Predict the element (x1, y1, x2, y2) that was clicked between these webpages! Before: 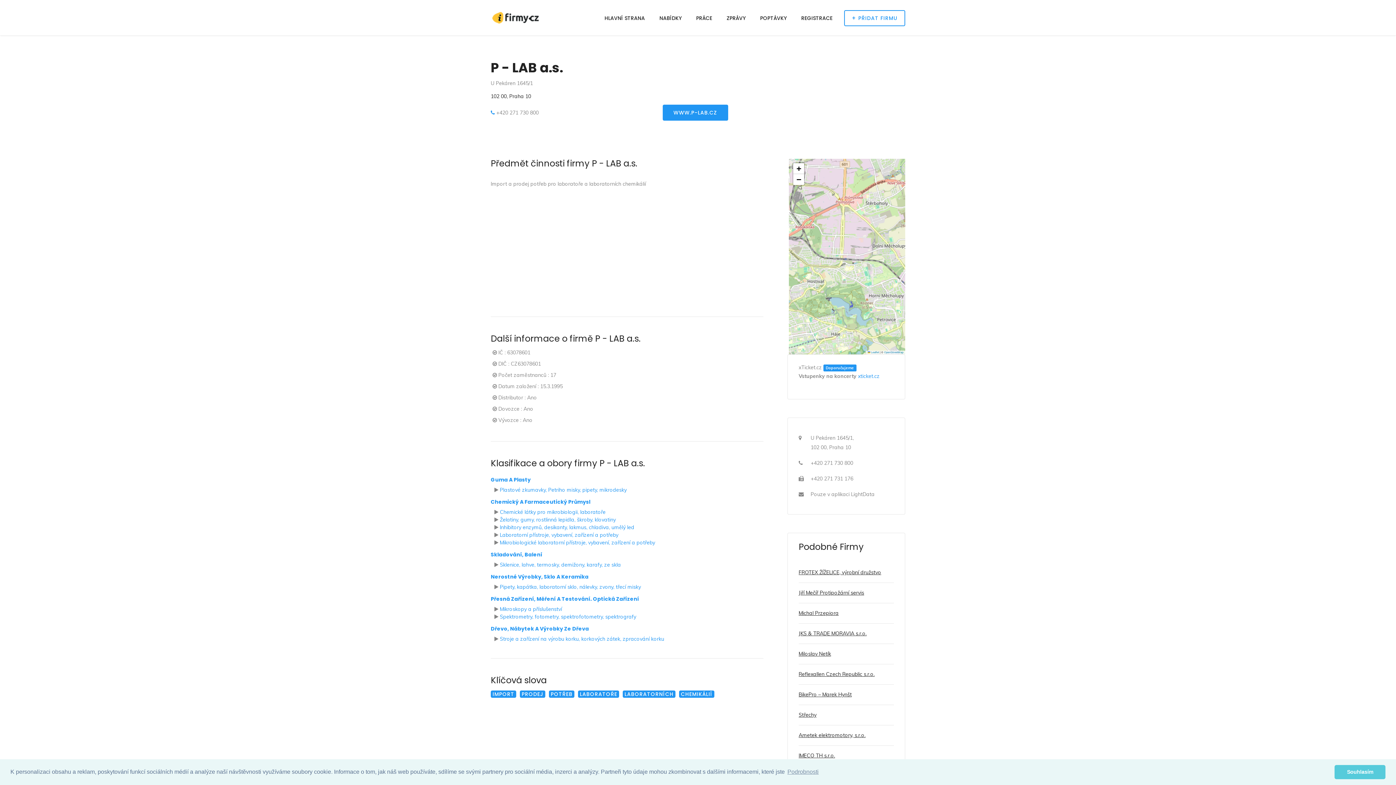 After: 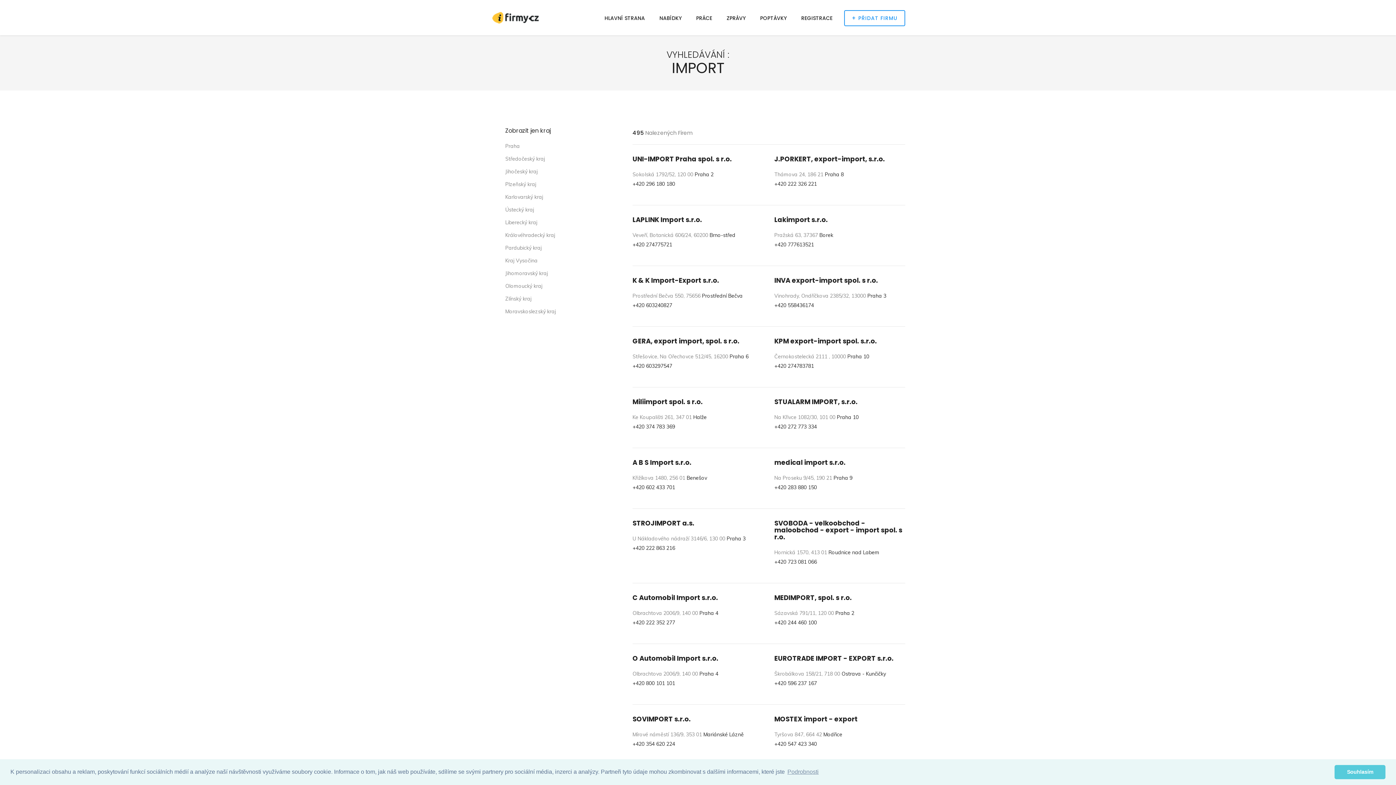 Action: bbox: (490, 691, 516, 697) label: IMPORT